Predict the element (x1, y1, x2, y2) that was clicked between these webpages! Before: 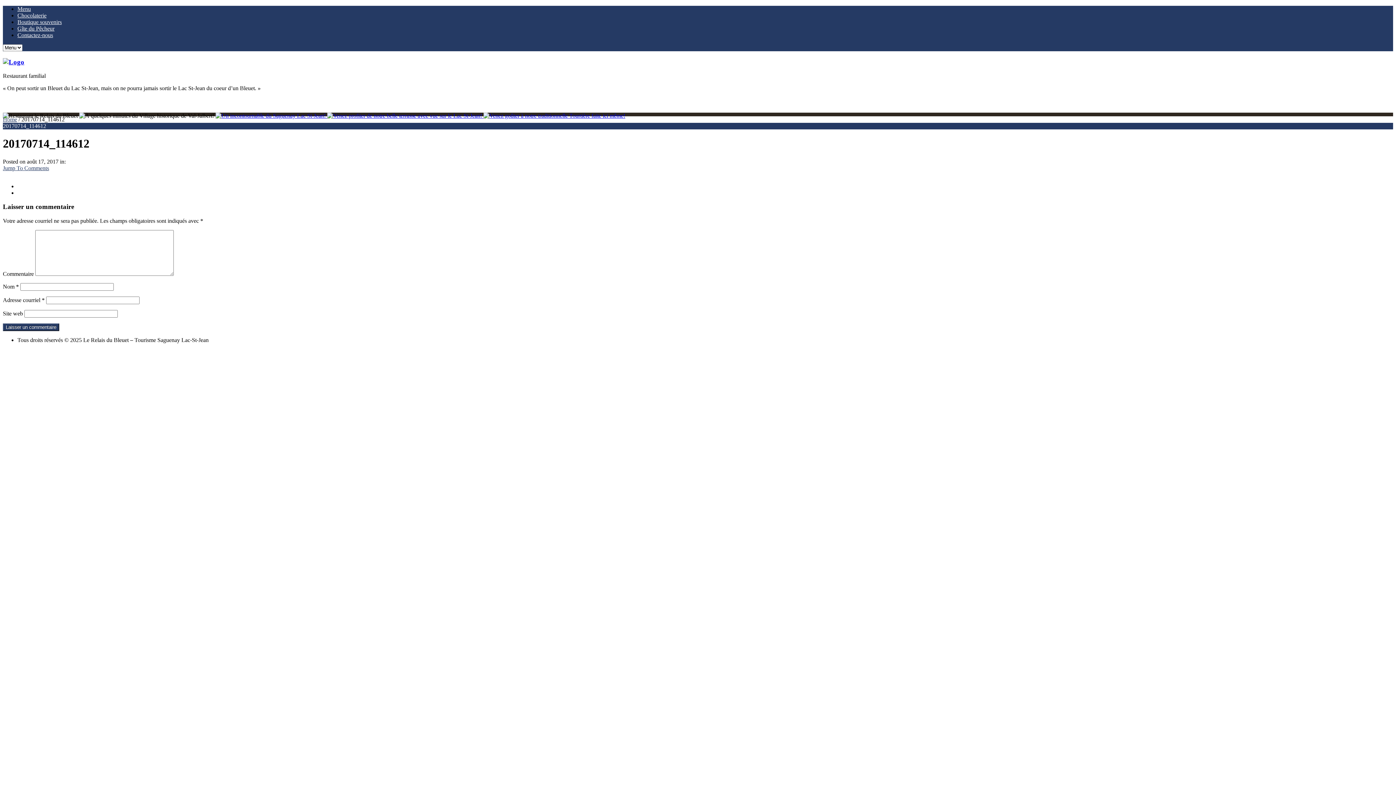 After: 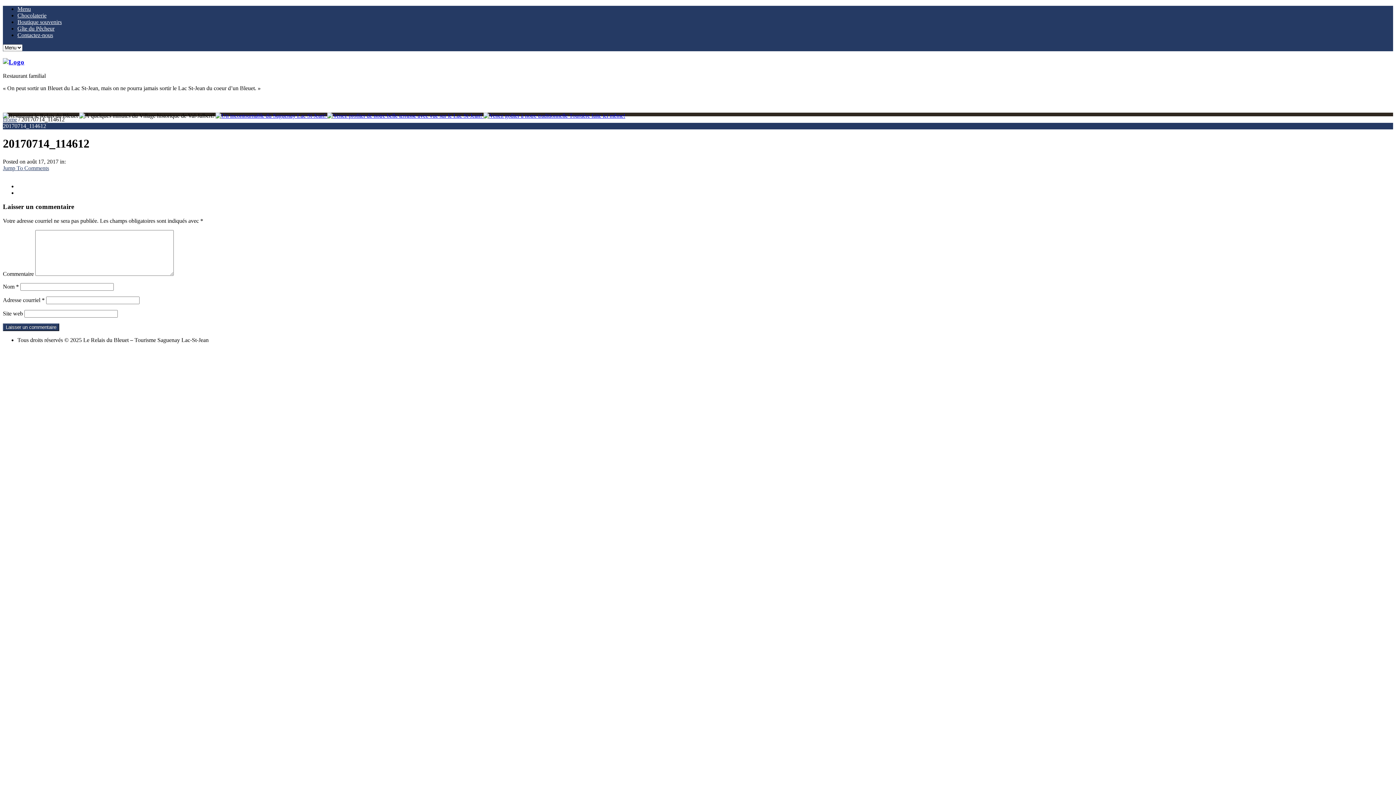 Action: label: Jump To Comments bbox: (2, 164, 49, 171)